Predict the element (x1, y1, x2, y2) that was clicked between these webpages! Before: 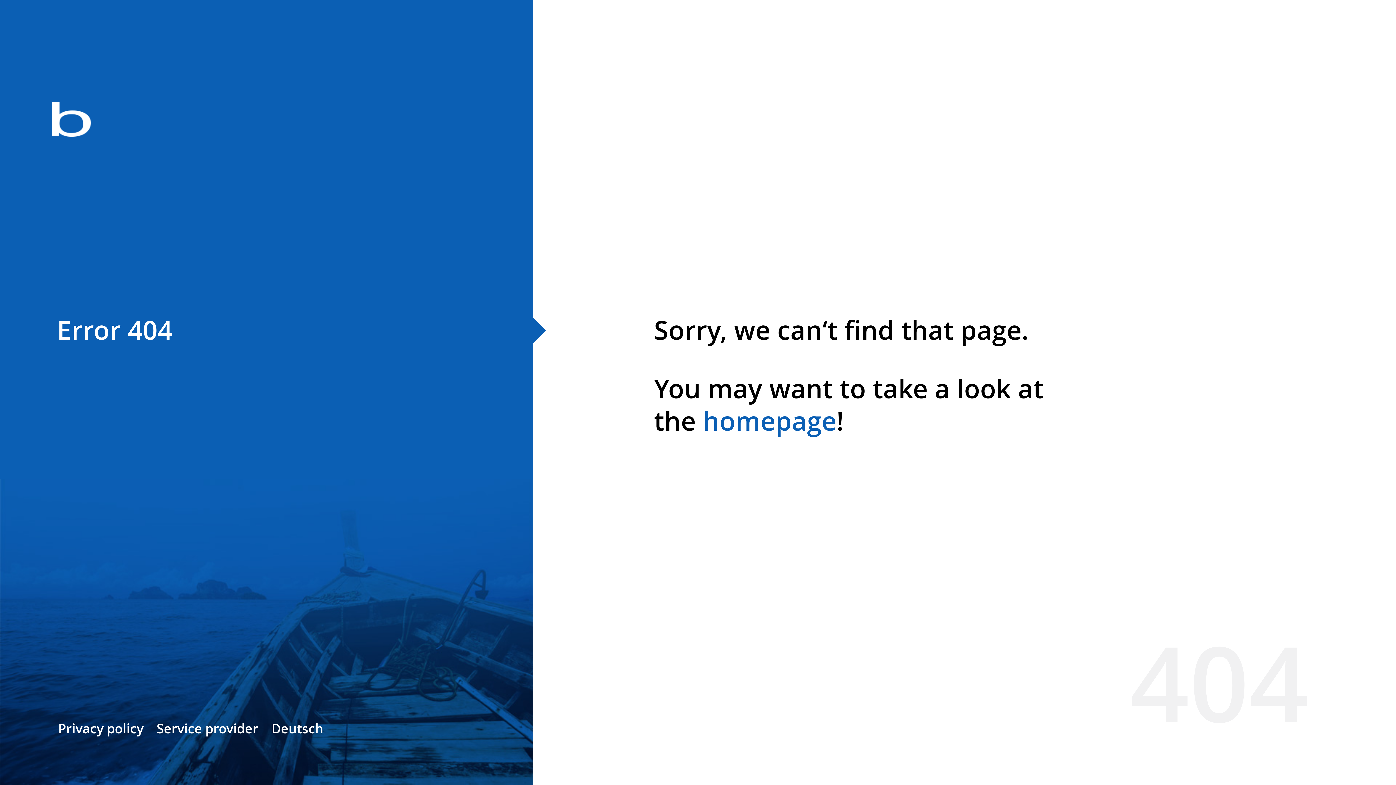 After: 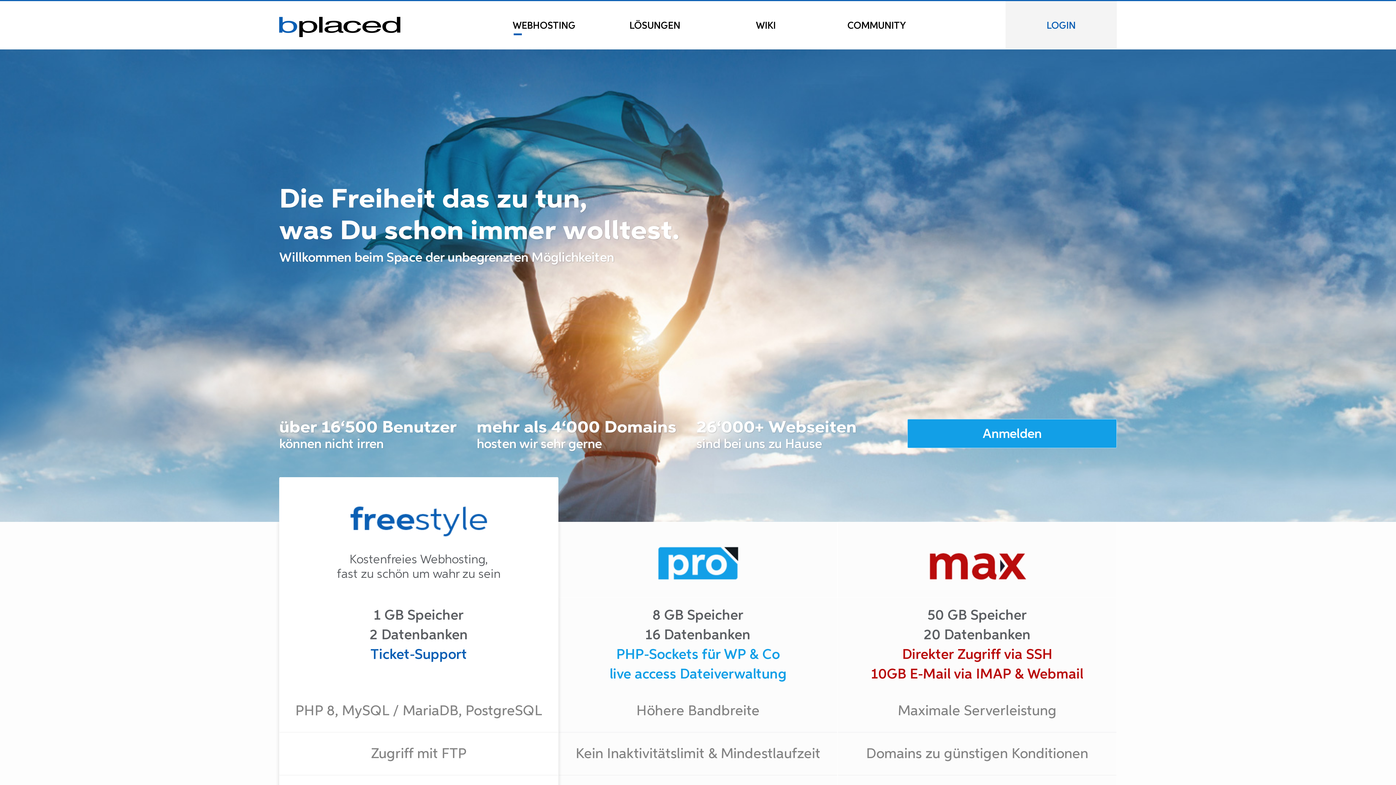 Action: bbox: (0, 78, 533, 163)